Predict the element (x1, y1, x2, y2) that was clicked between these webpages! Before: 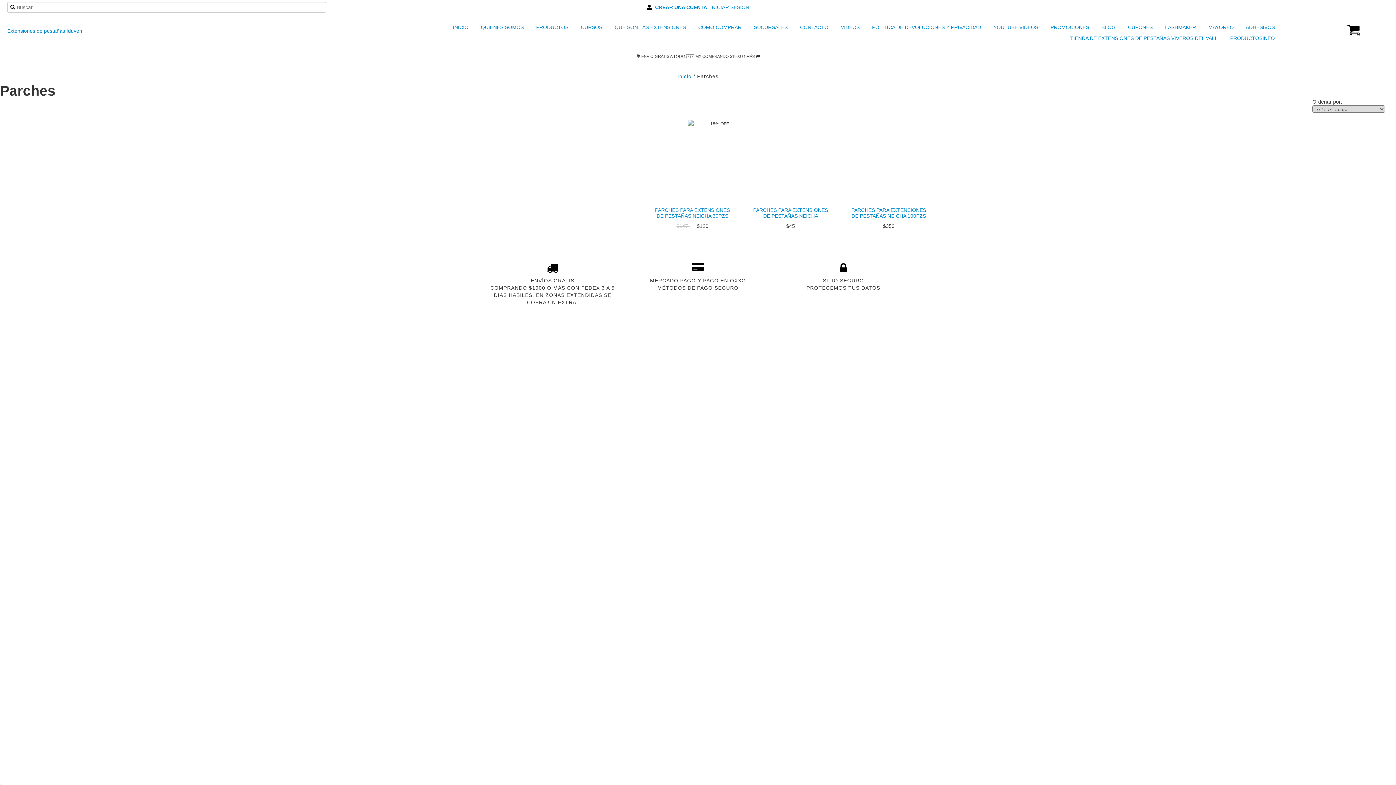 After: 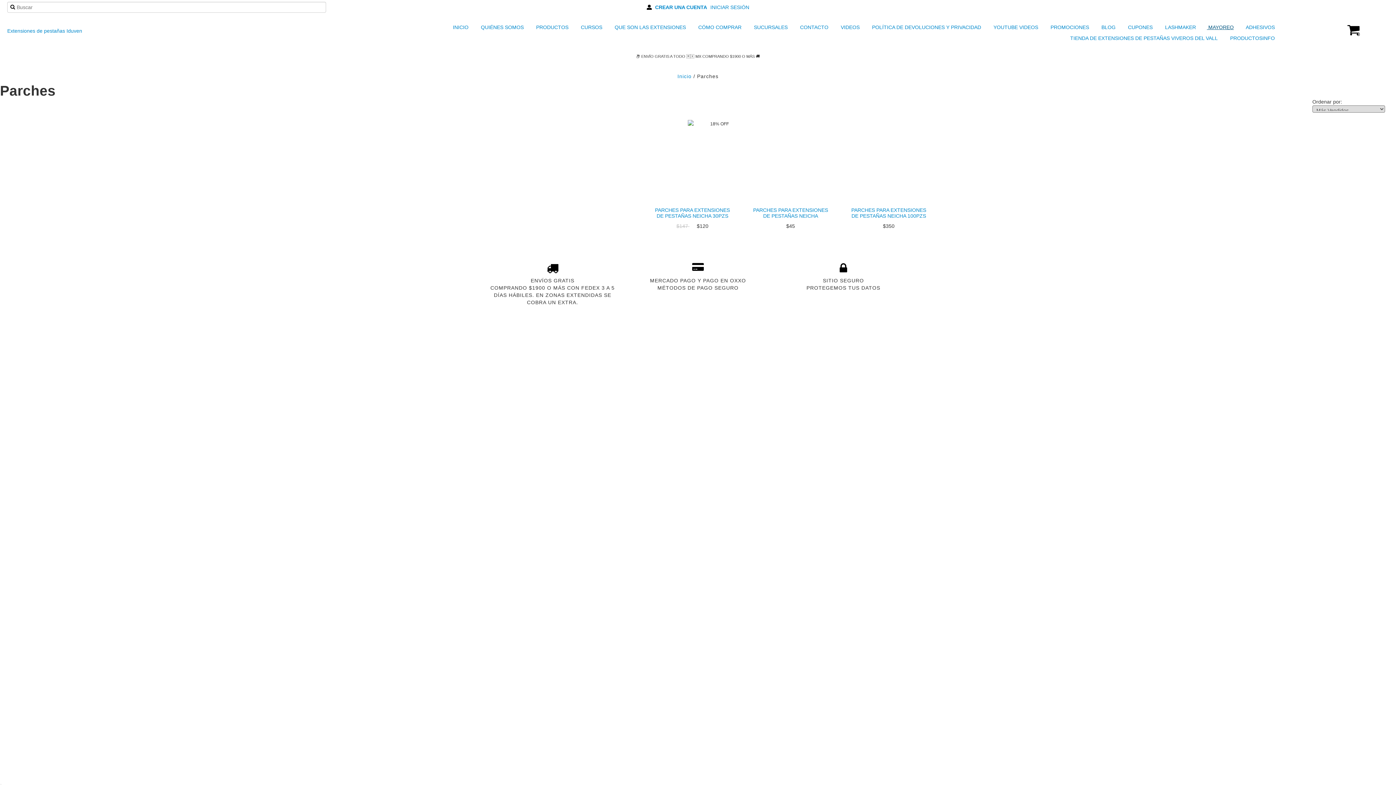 Action: bbox: (1199, 21, 1235, 32) label:  MAYOREO